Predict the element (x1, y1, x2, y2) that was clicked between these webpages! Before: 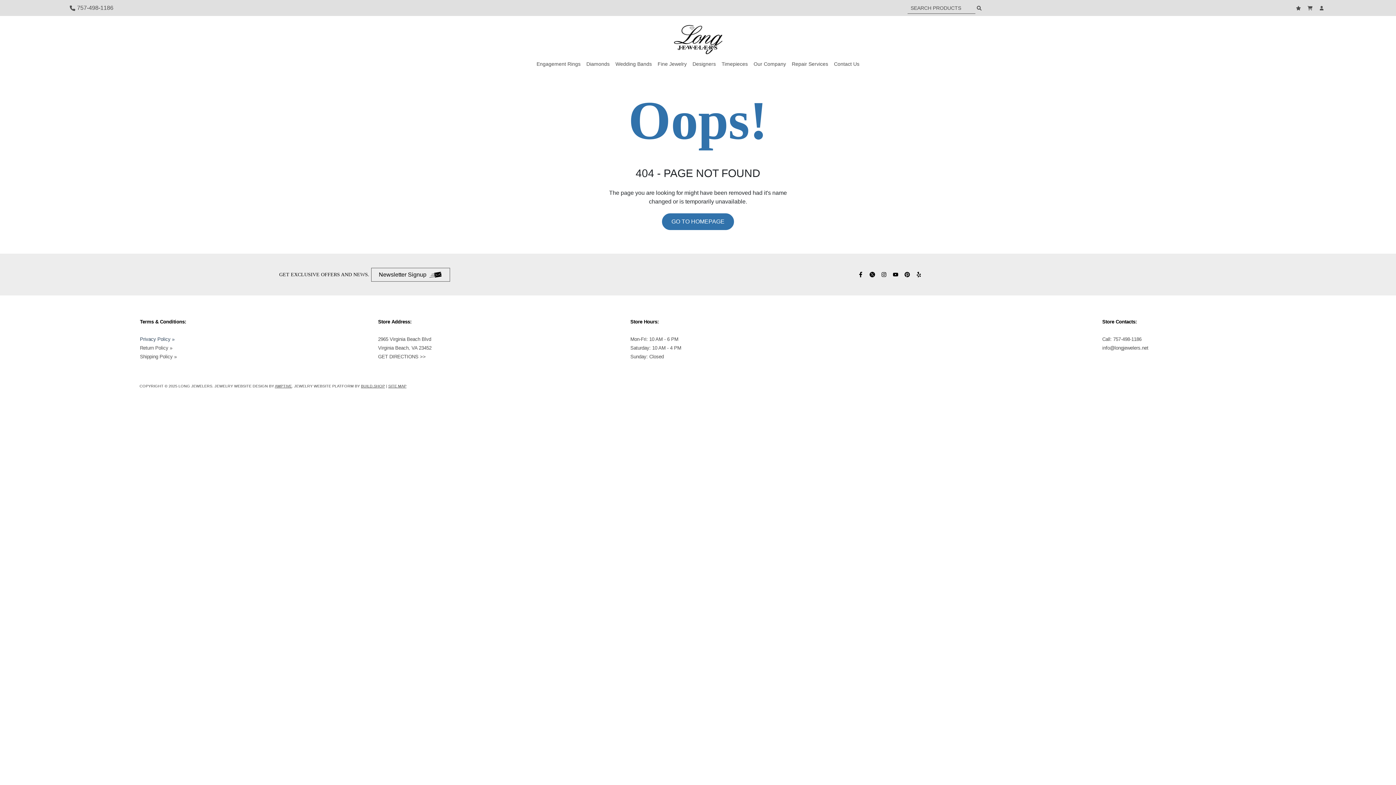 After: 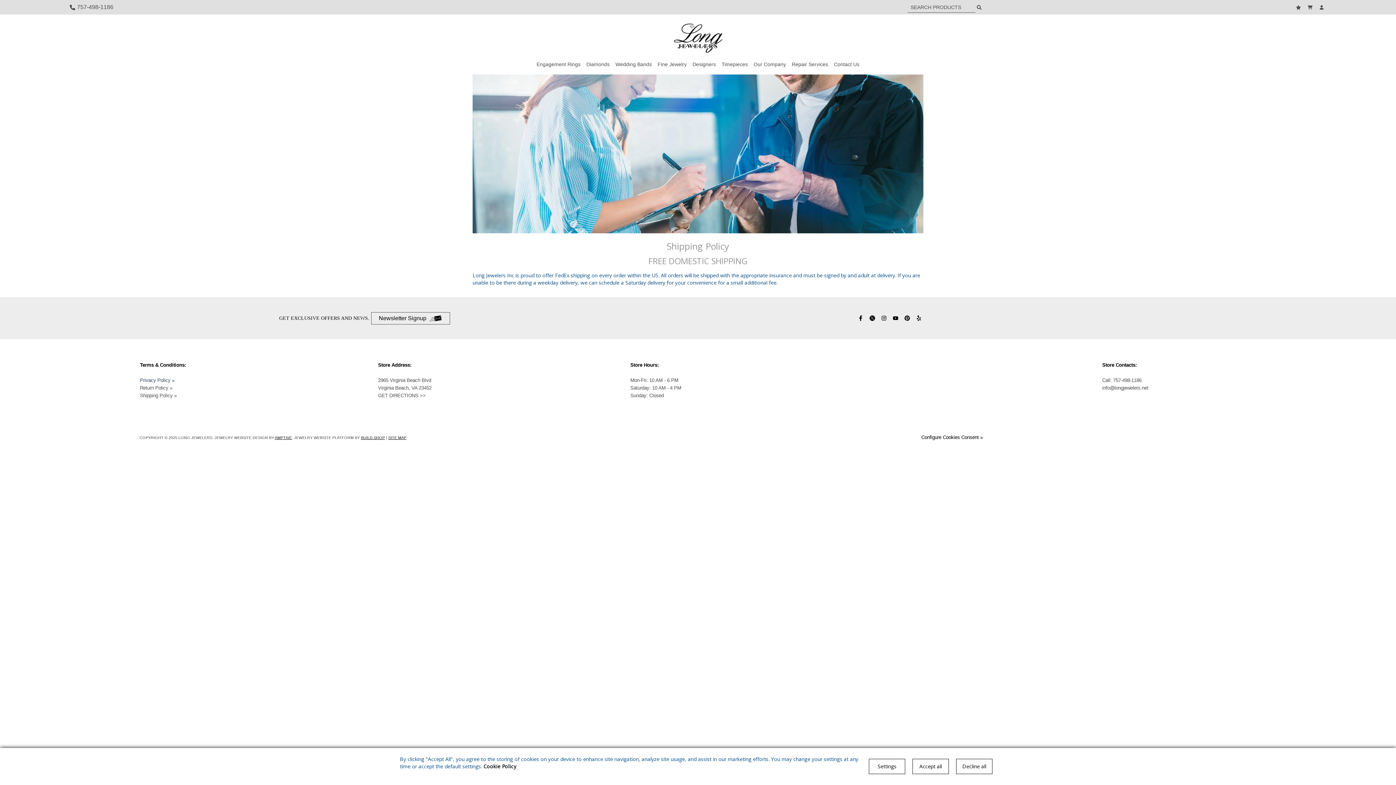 Action: bbox: (140, 353, 176, 359) label: Shipping Policy »